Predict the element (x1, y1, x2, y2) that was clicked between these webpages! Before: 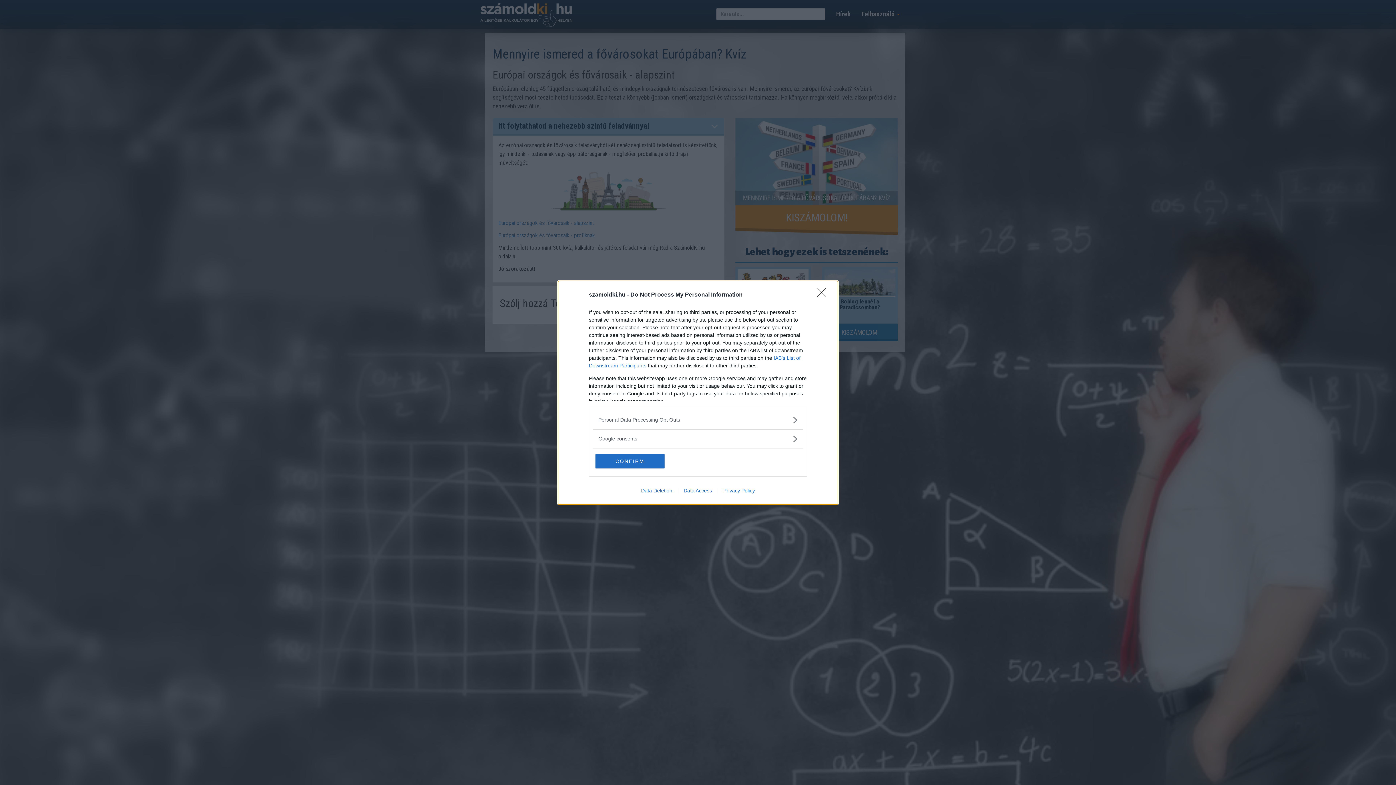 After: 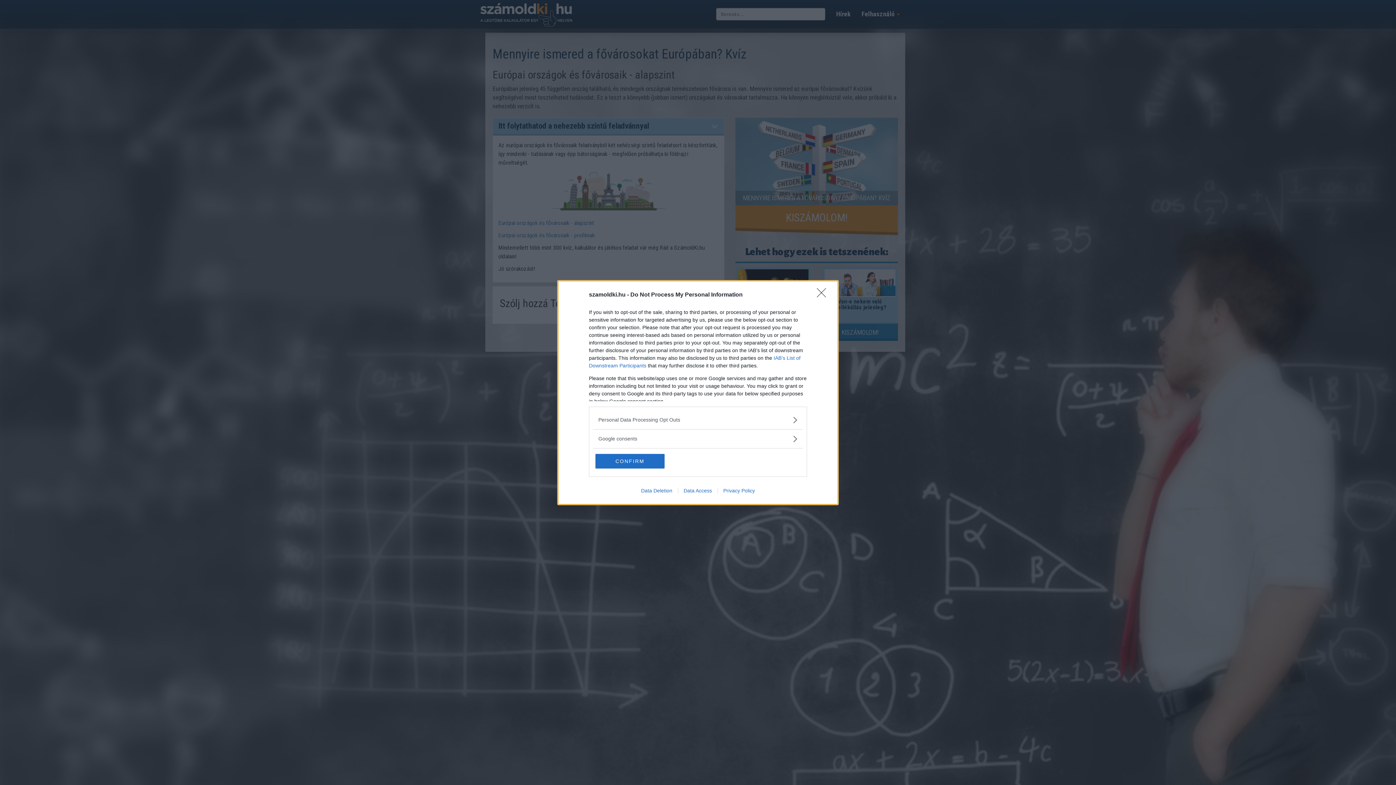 Action: bbox: (678, 487, 717, 493) label: Data Access